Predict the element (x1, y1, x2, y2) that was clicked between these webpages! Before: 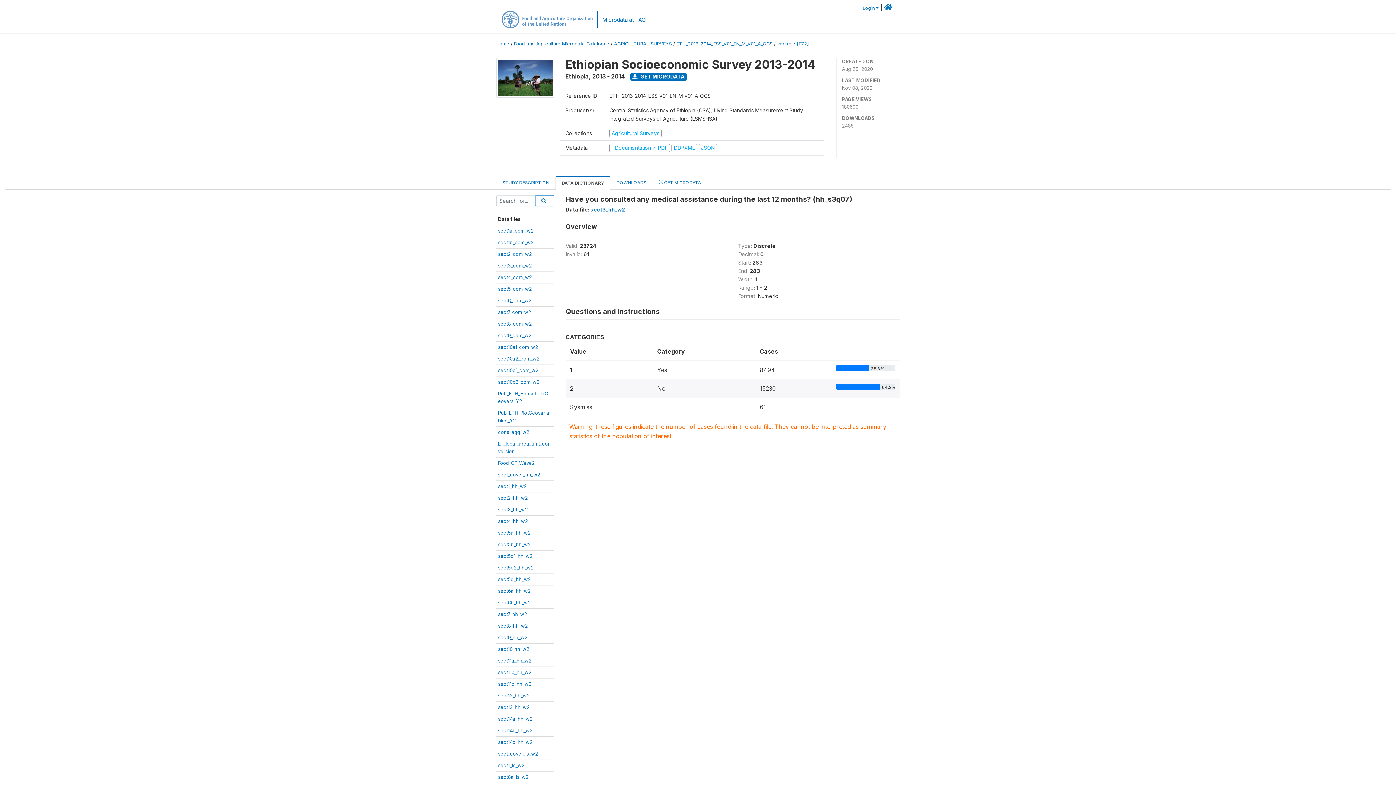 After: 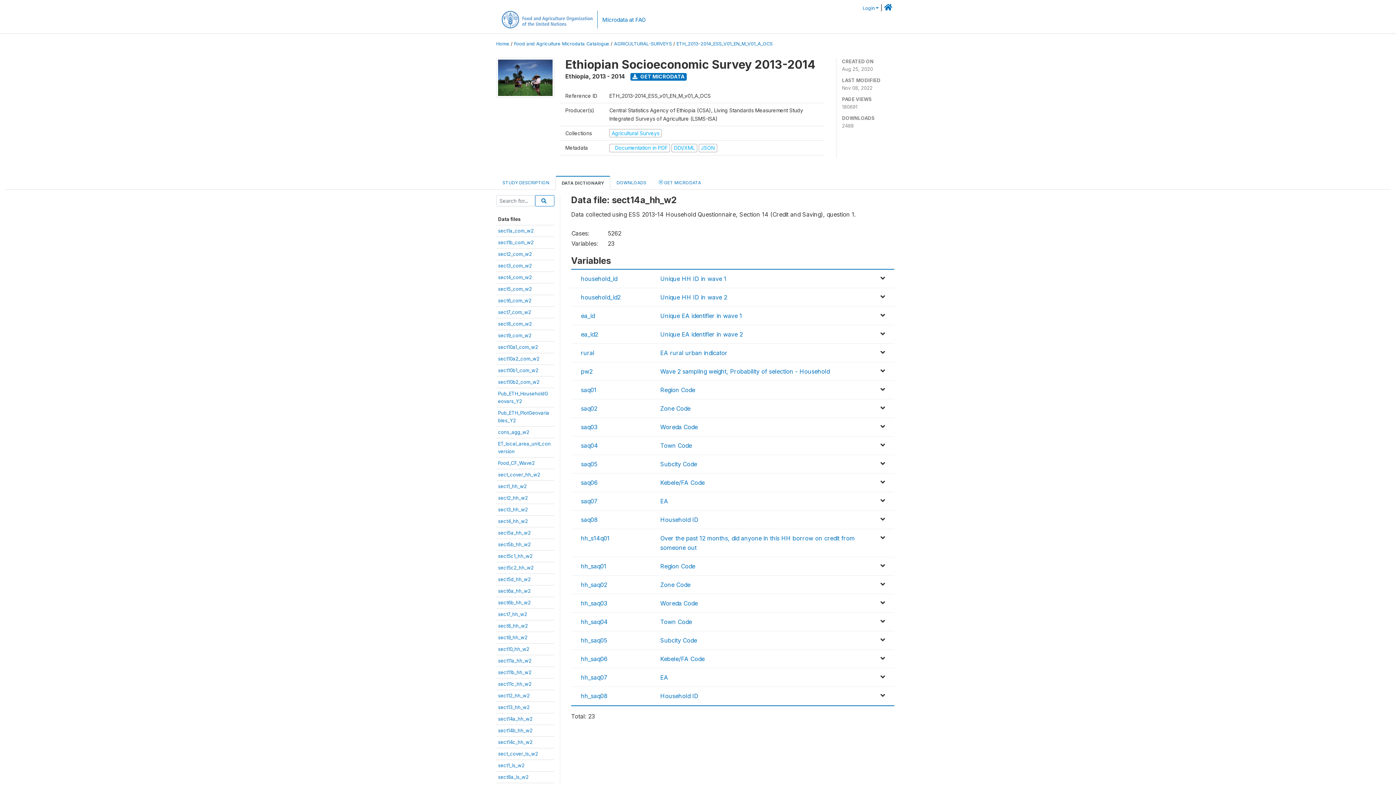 Action: label: sect14a_hh_w2 bbox: (498, 716, 532, 722)